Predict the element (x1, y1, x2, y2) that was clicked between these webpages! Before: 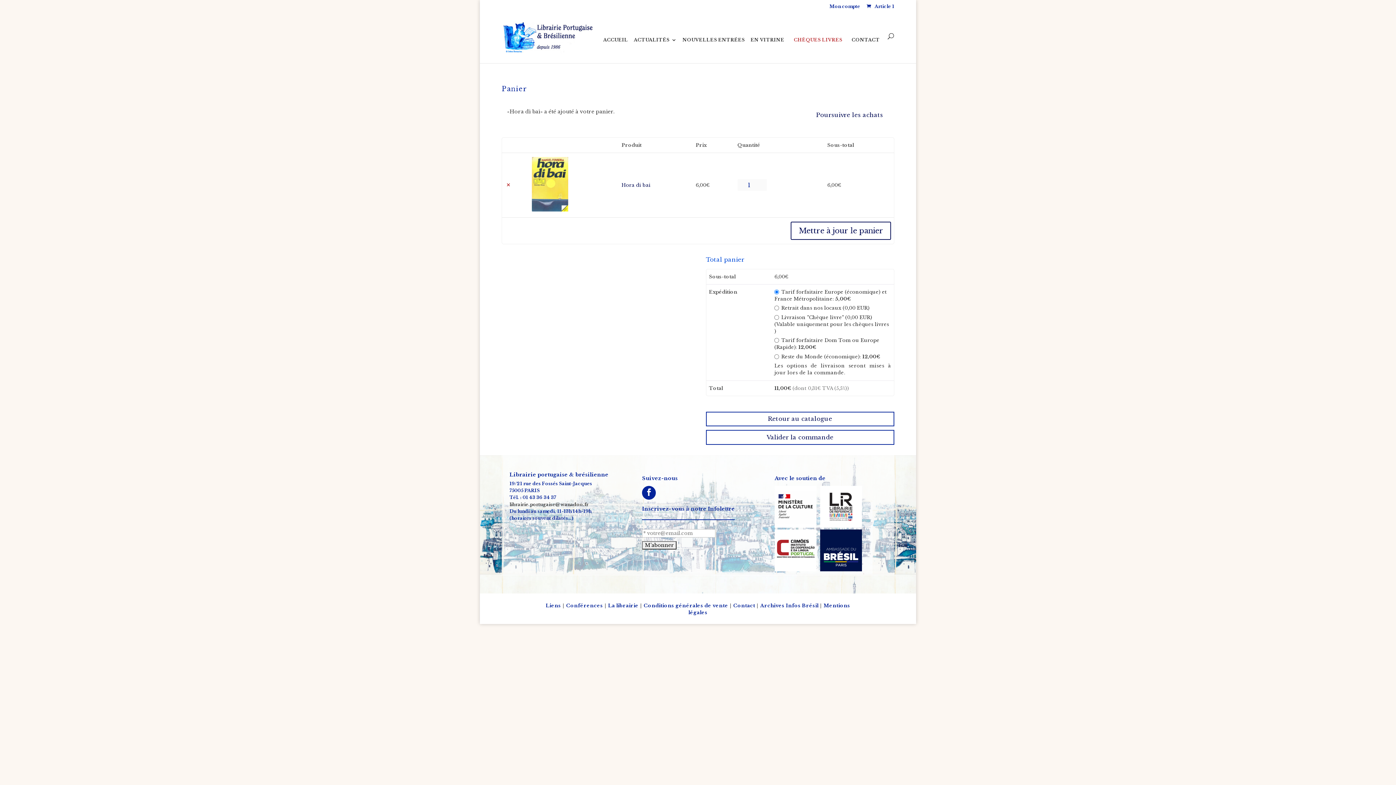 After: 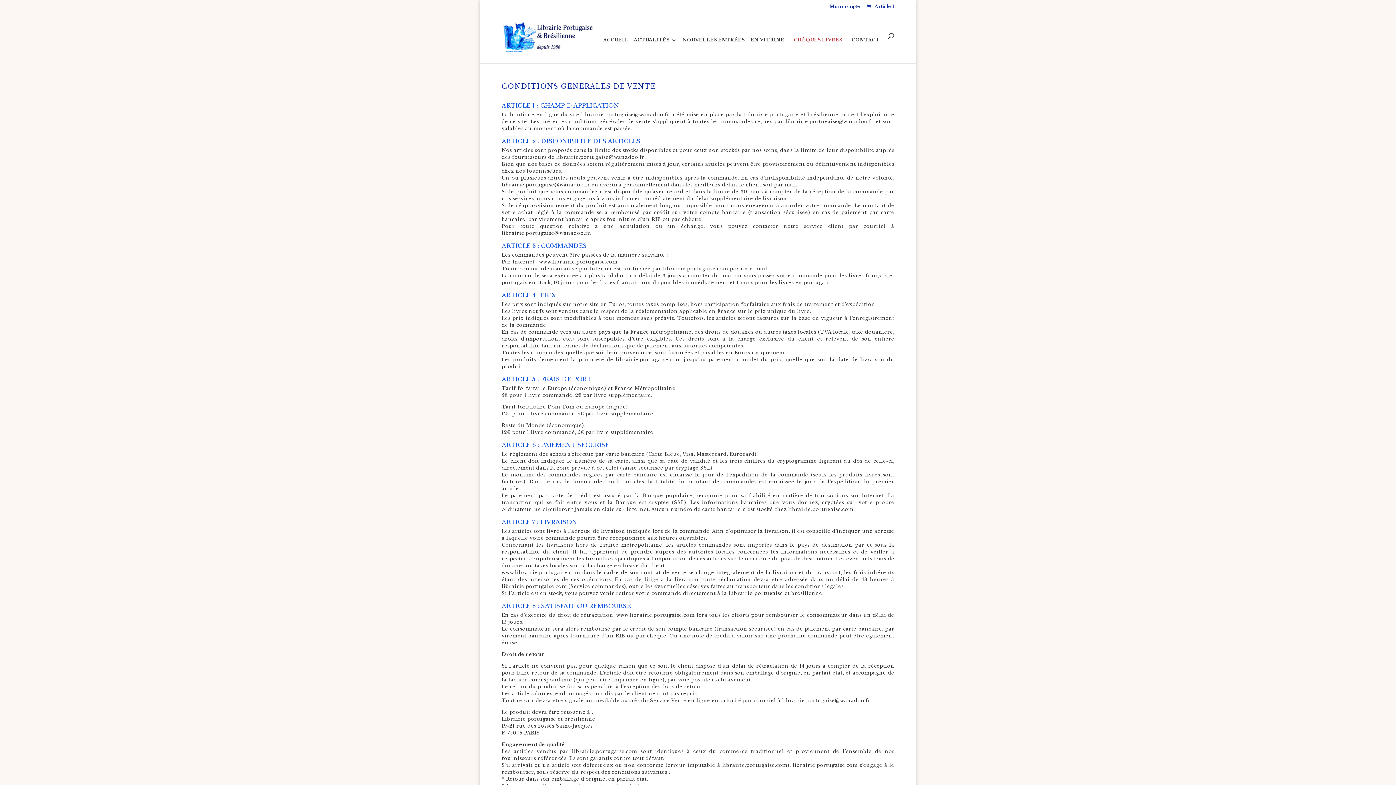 Action: label: Conditions générales de vente bbox: (643, 602, 728, 608)